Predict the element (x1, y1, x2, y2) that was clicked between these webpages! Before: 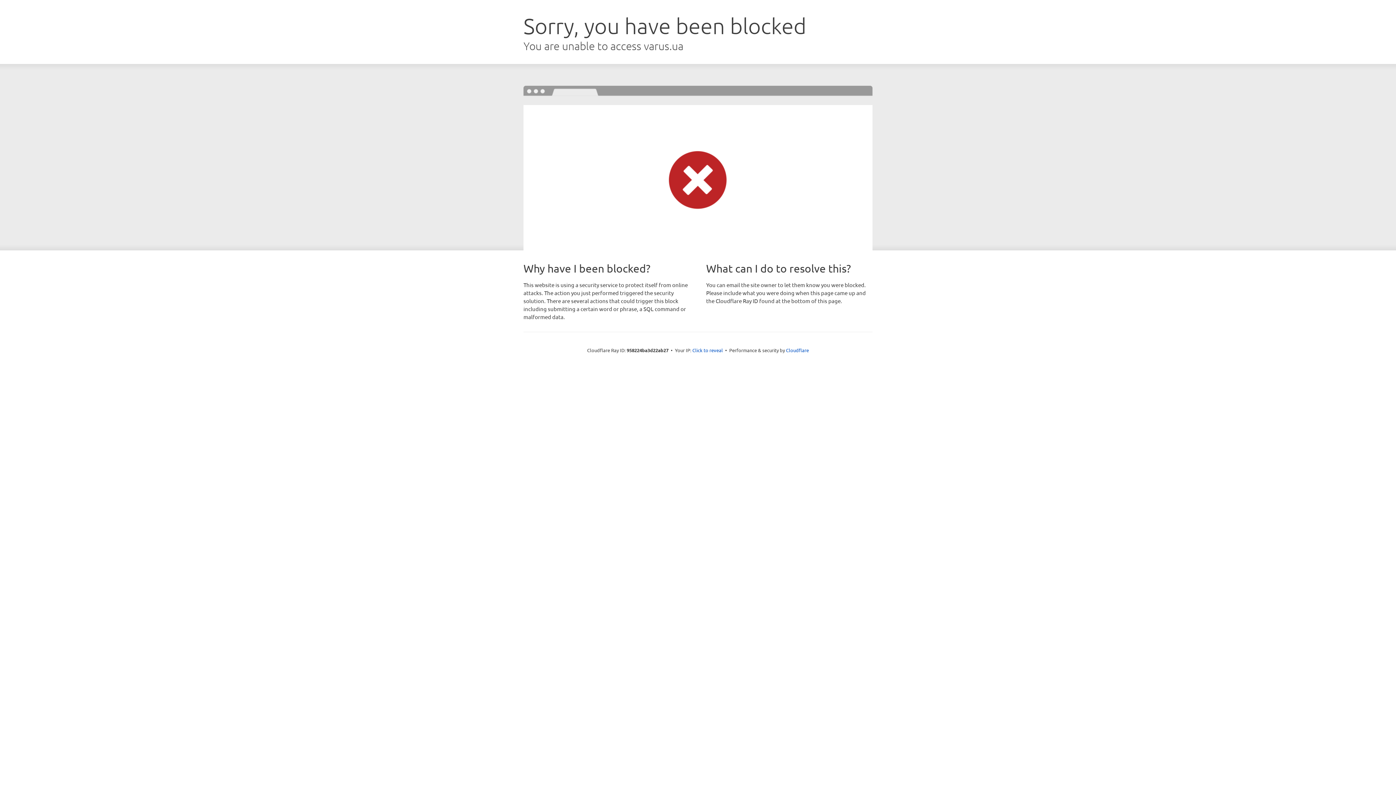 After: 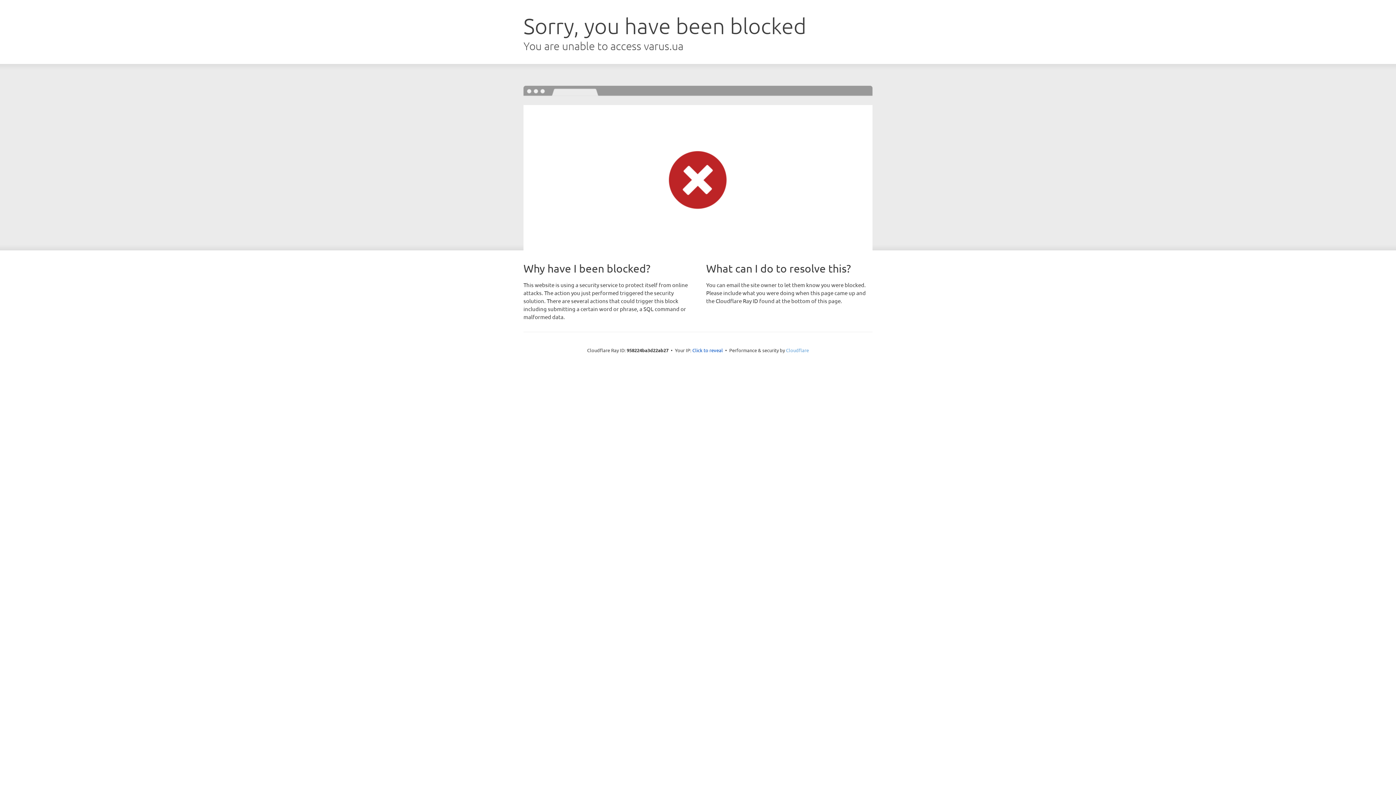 Action: bbox: (786, 347, 809, 353) label: Cloudflare